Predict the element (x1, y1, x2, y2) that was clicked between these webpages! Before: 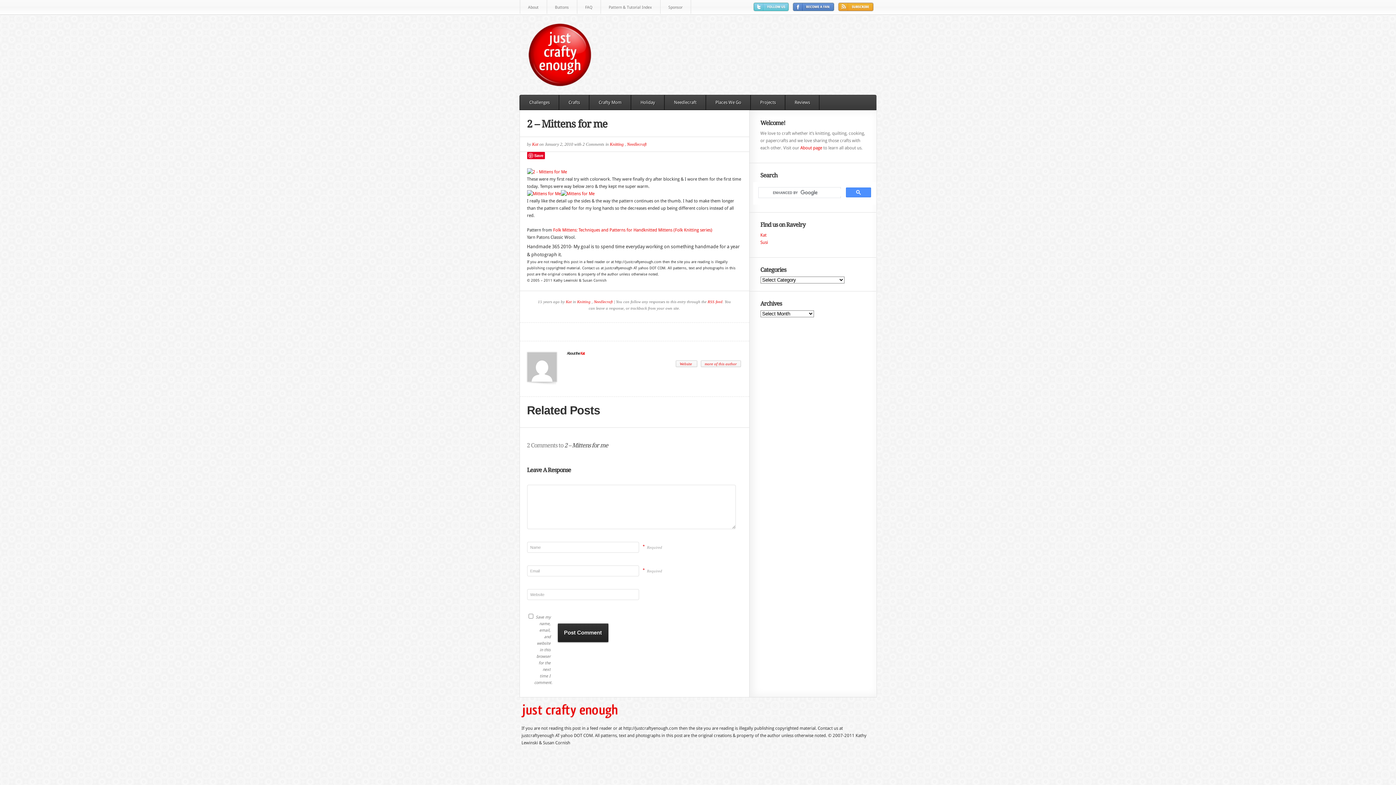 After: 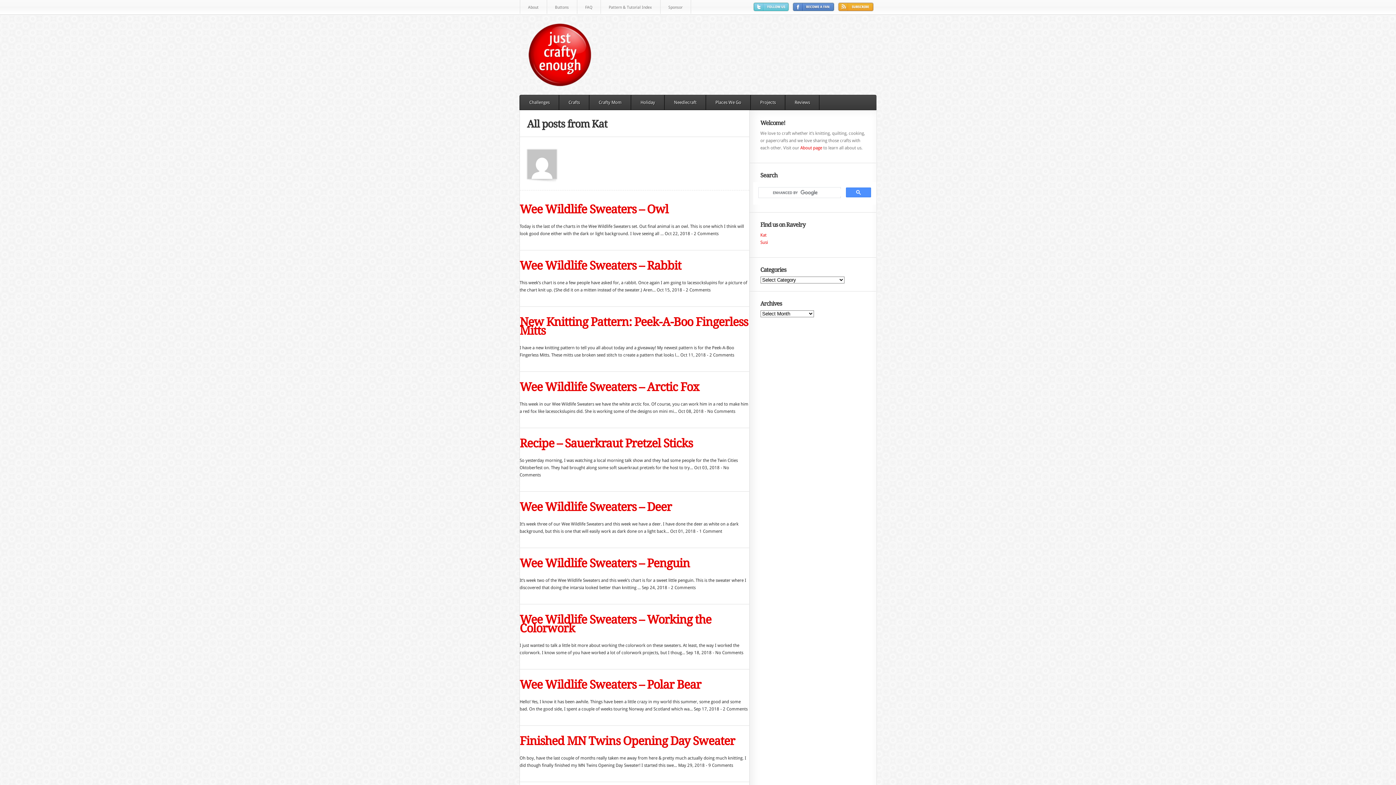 Action: bbox: (566, 299, 571, 304) label: Kat